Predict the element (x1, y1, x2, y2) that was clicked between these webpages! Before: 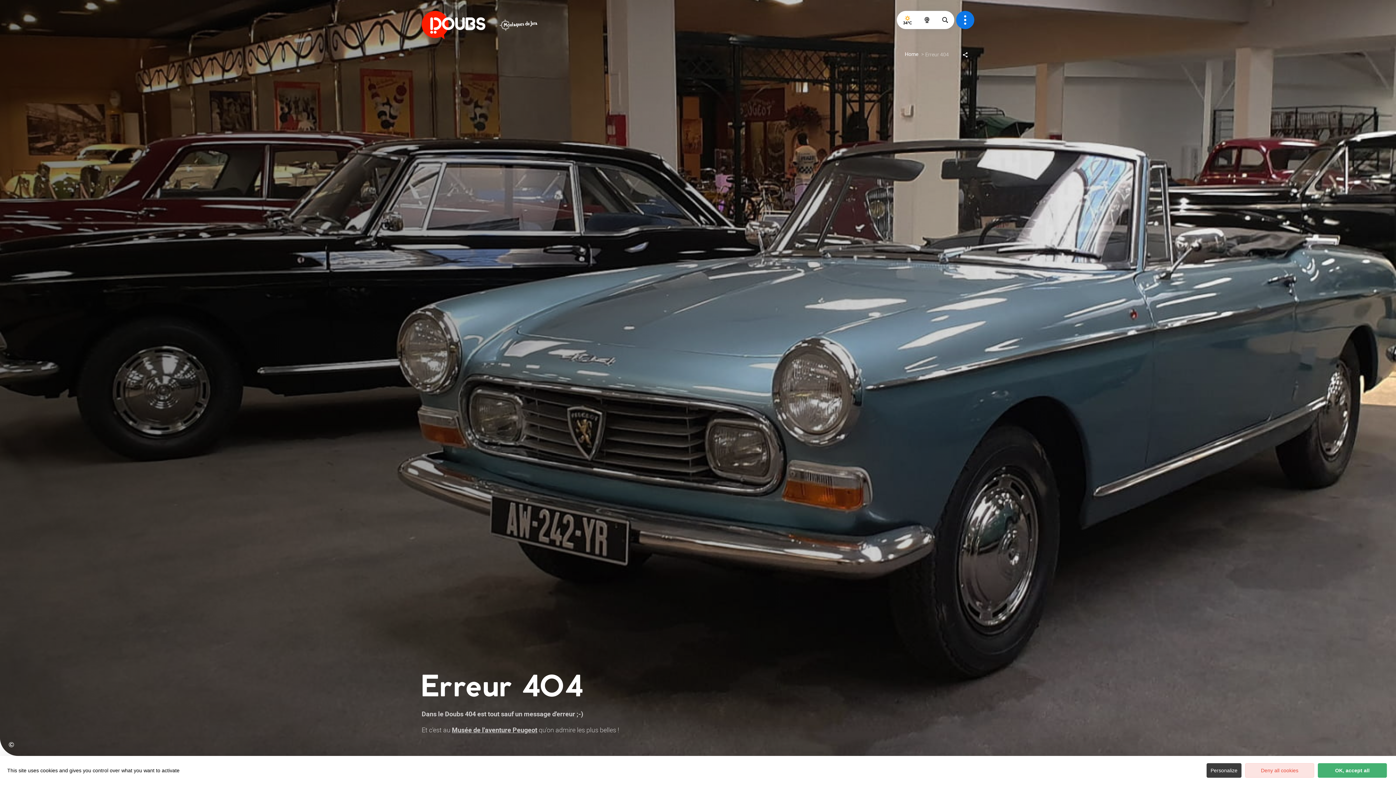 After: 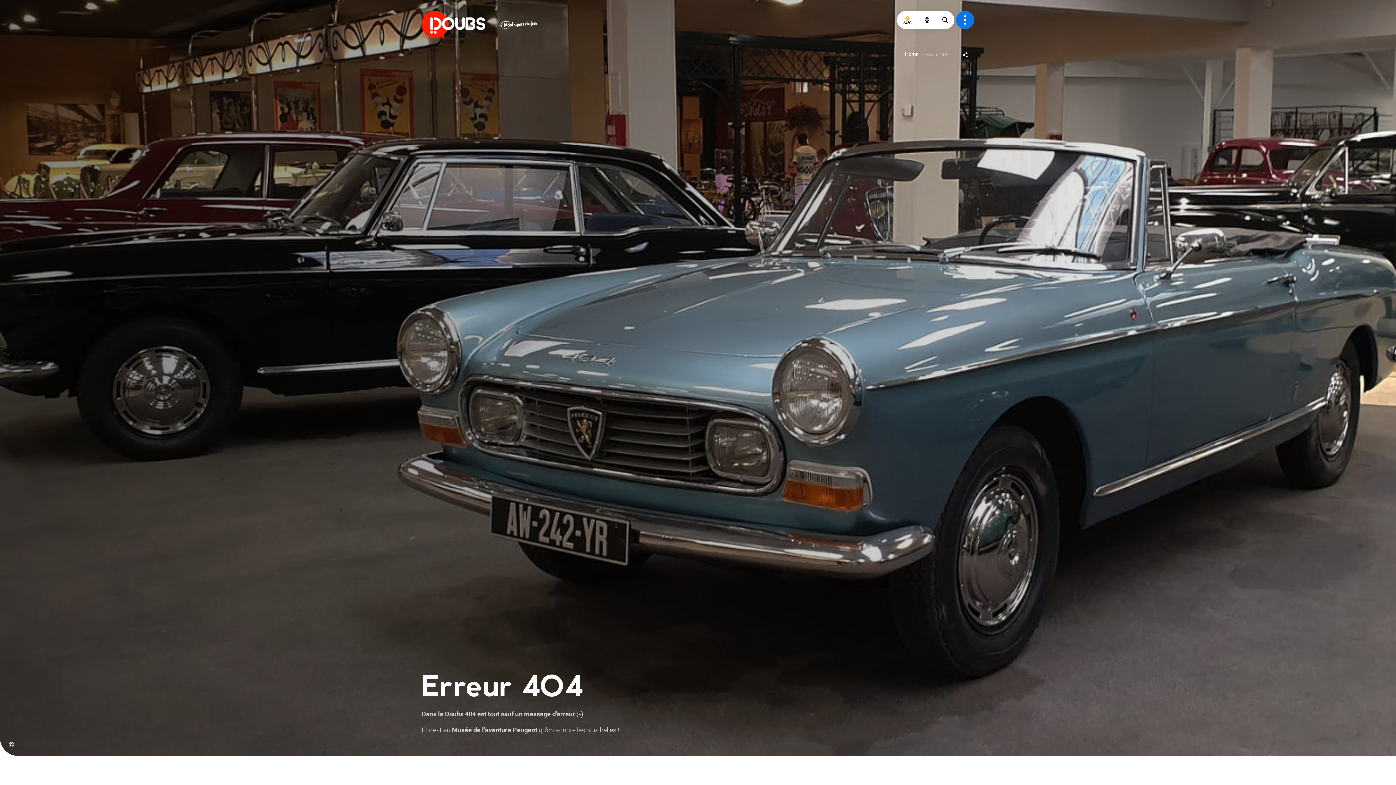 Action: label: OK, accept all bbox: (1318, 763, 1387, 778)